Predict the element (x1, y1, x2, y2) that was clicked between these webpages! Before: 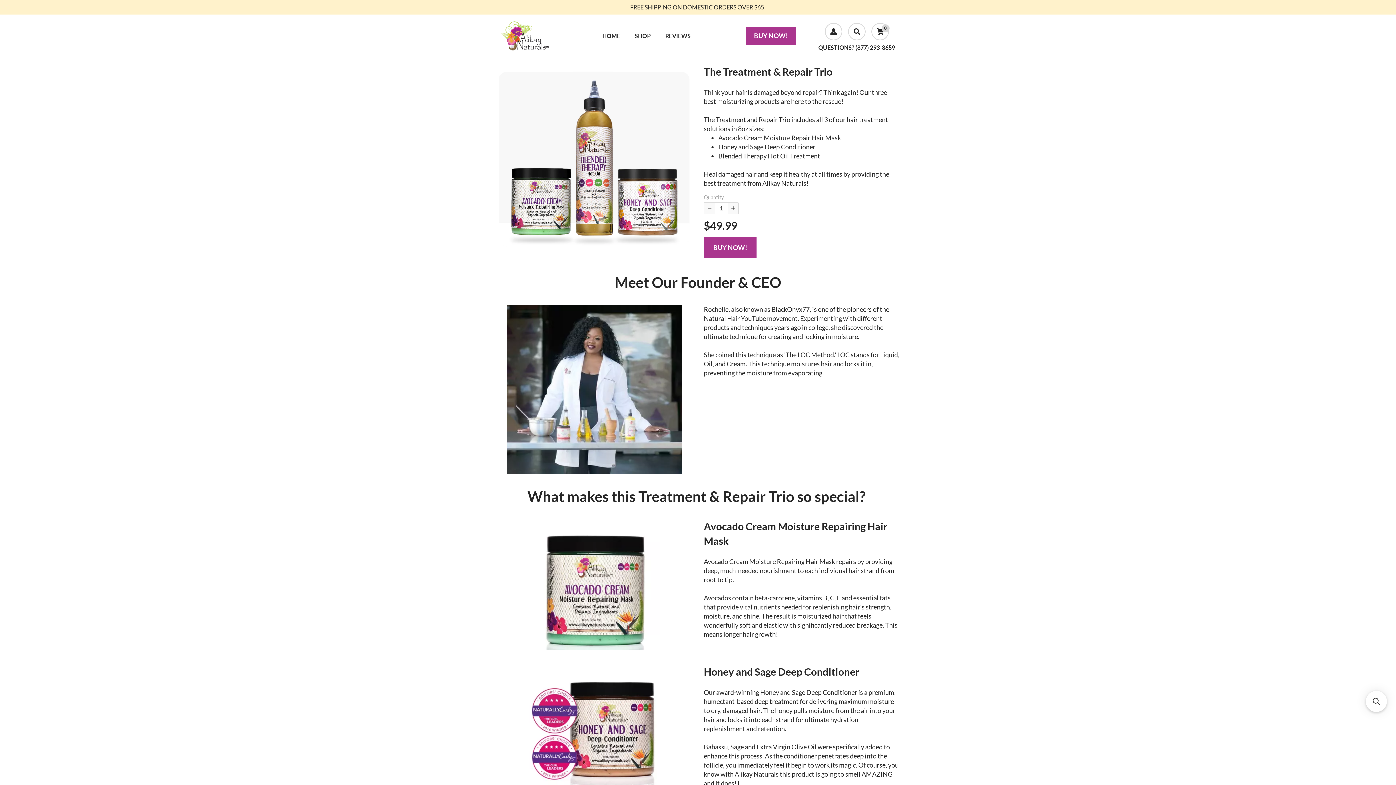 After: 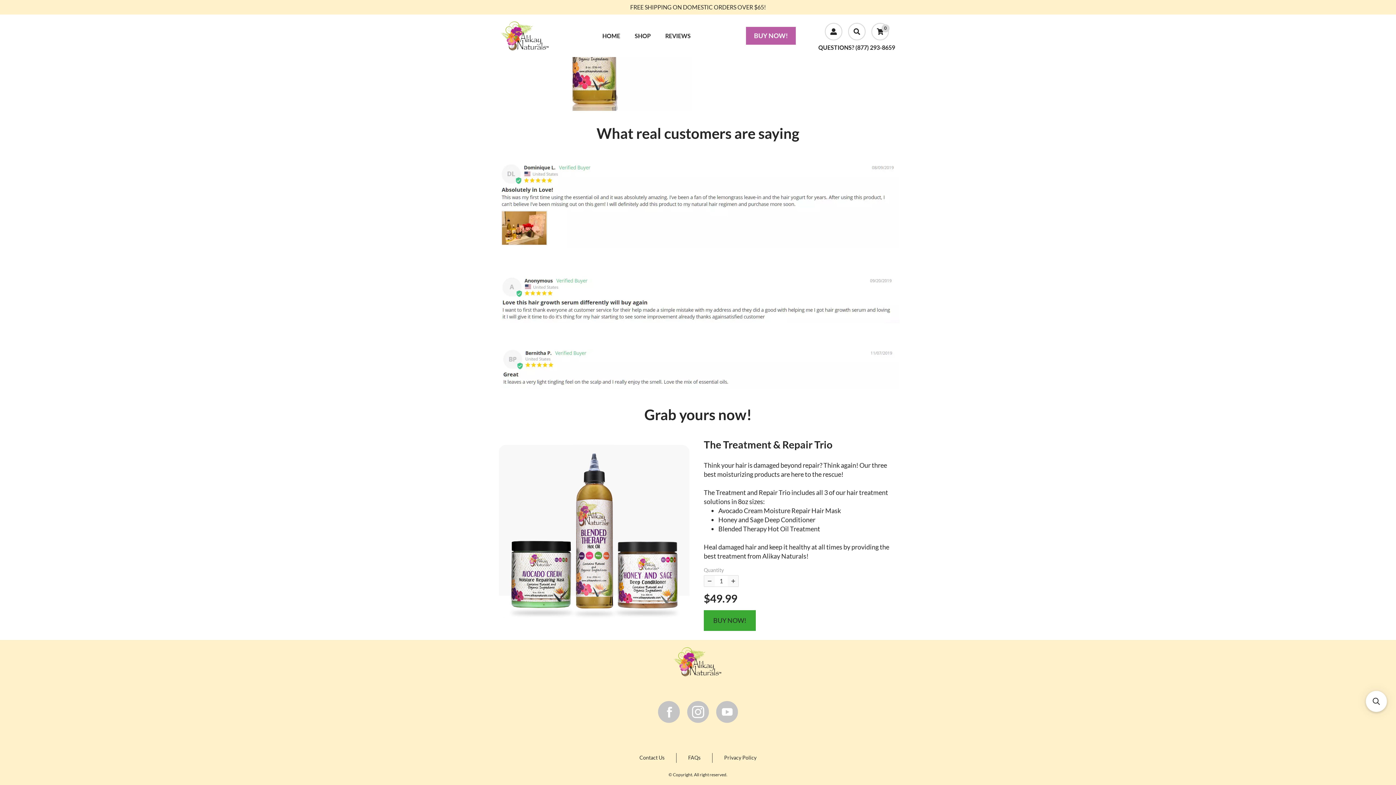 Action: label: BUY NOW! bbox: (746, 26, 796, 44)